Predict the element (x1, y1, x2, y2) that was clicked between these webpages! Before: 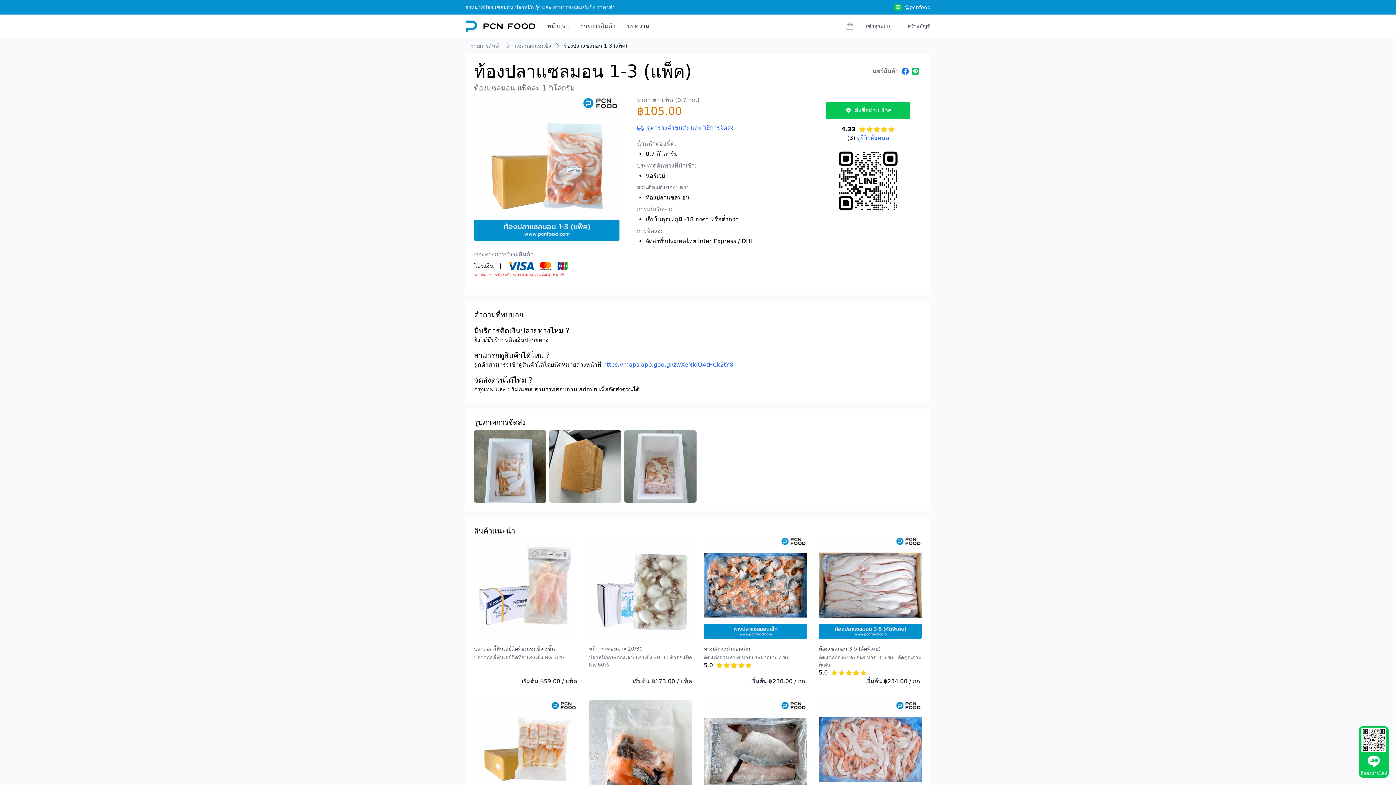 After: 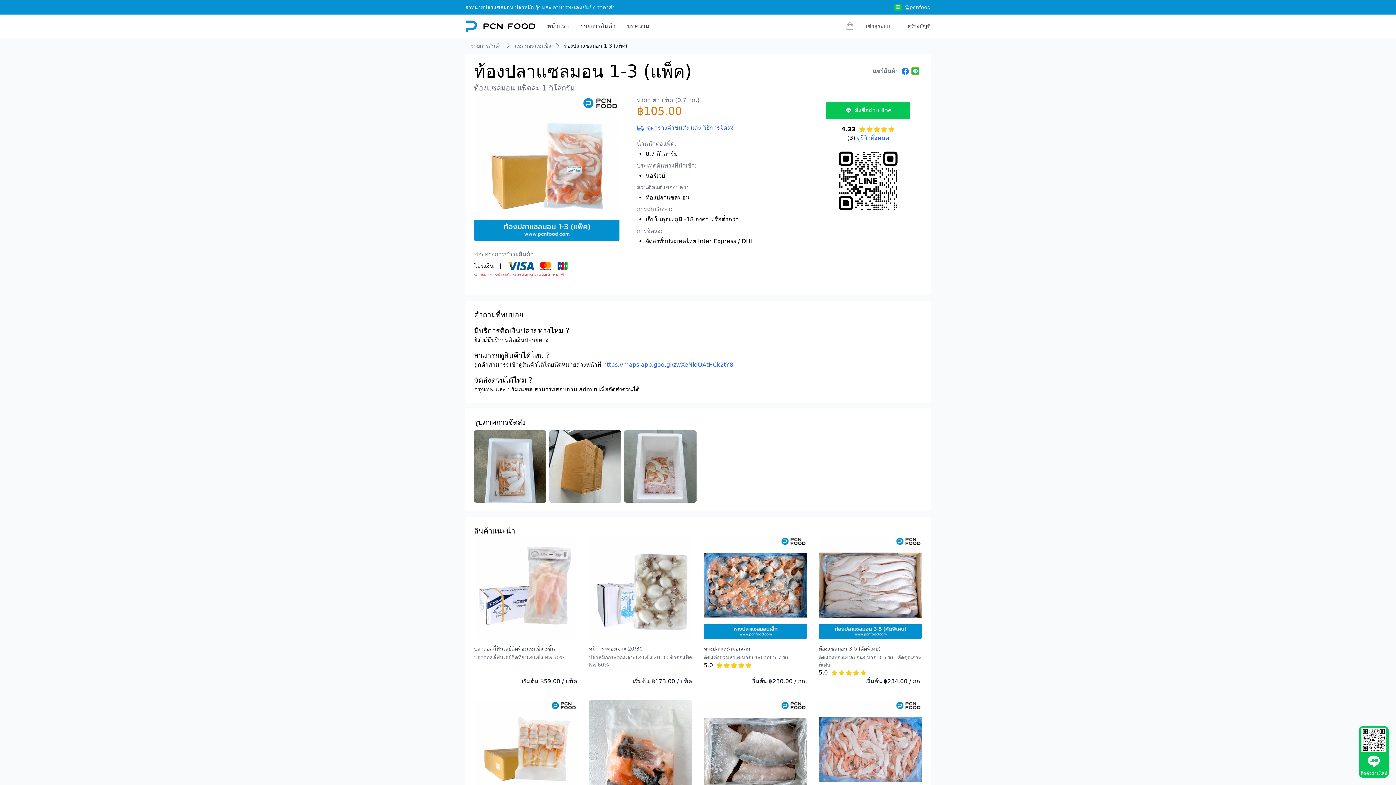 Action: bbox: (912, 67, 919, 74)